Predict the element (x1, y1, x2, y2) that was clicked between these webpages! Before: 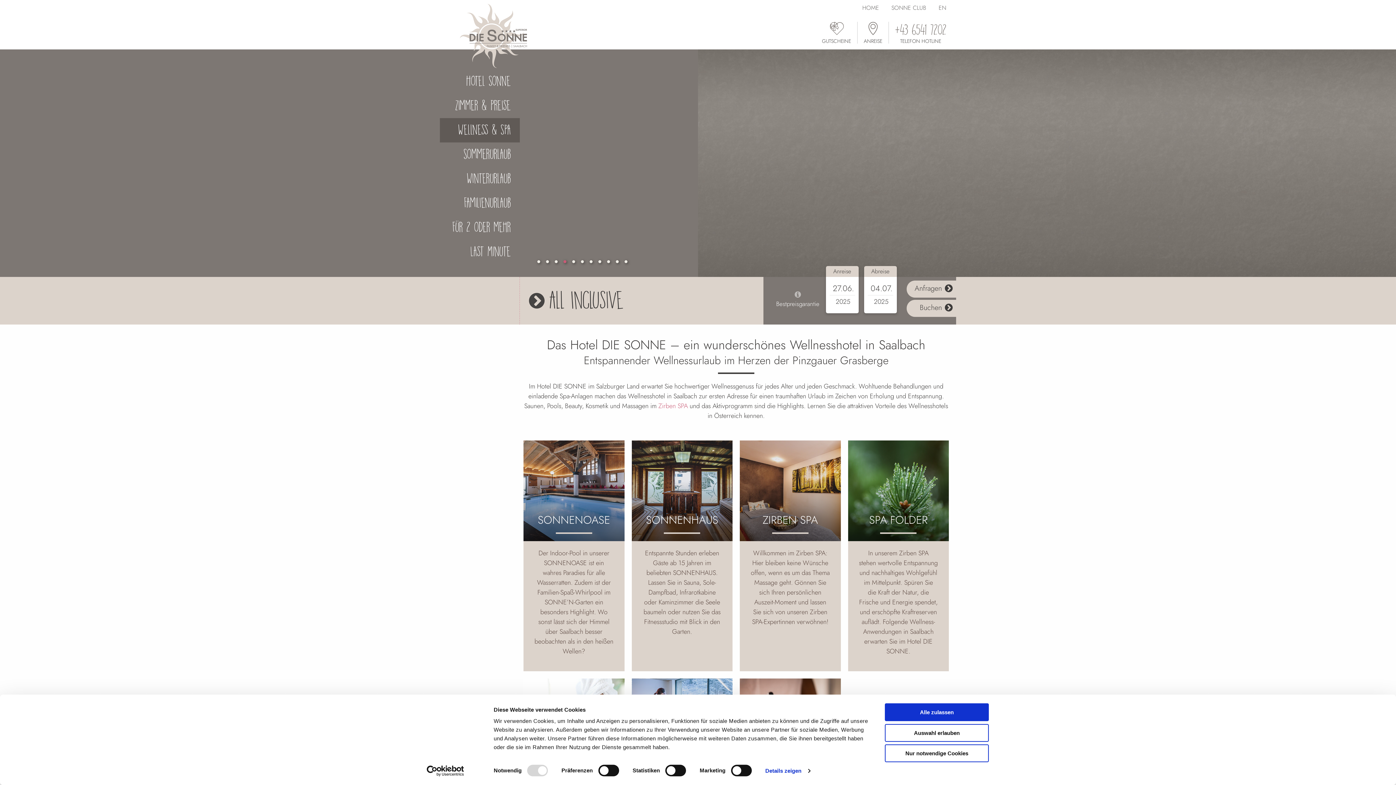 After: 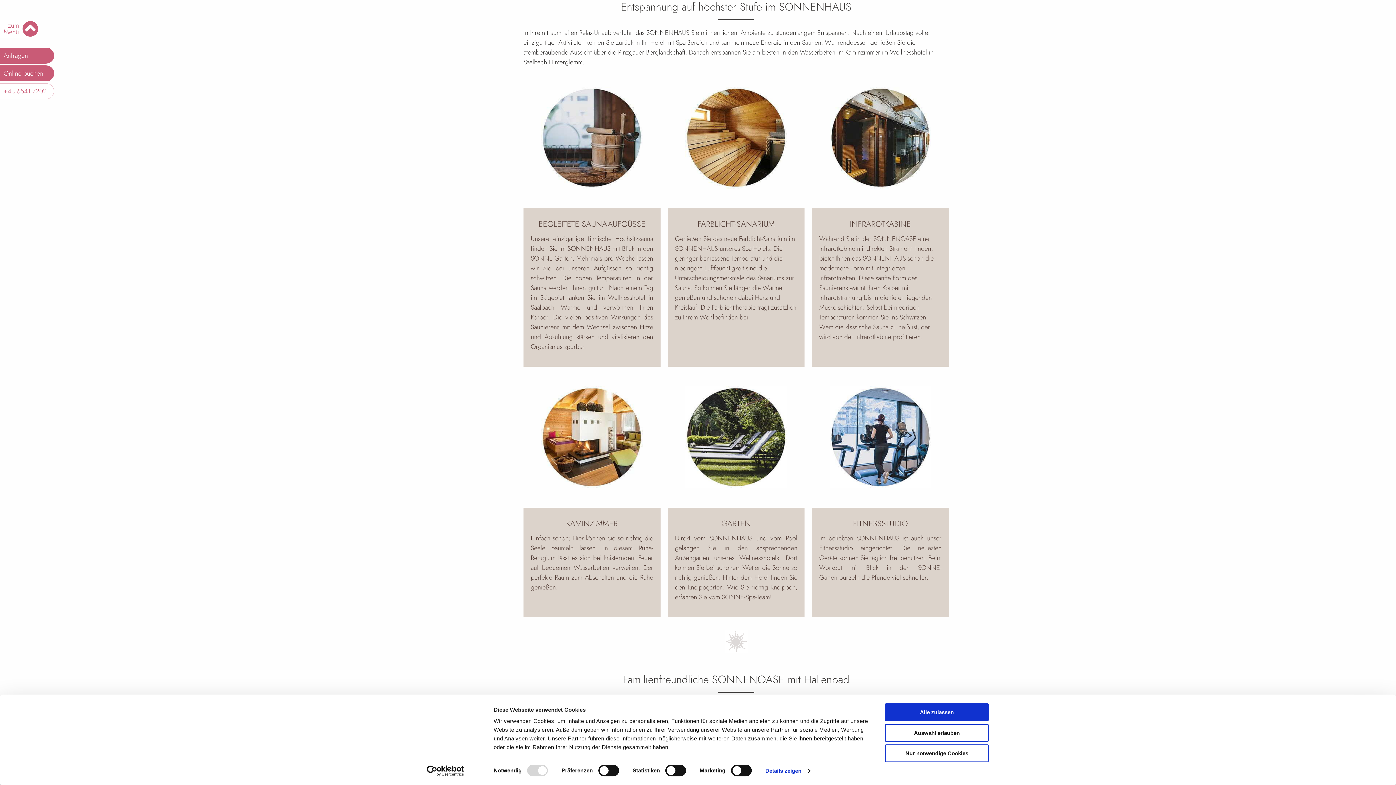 Action: bbox: (631, 440, 732, 541)